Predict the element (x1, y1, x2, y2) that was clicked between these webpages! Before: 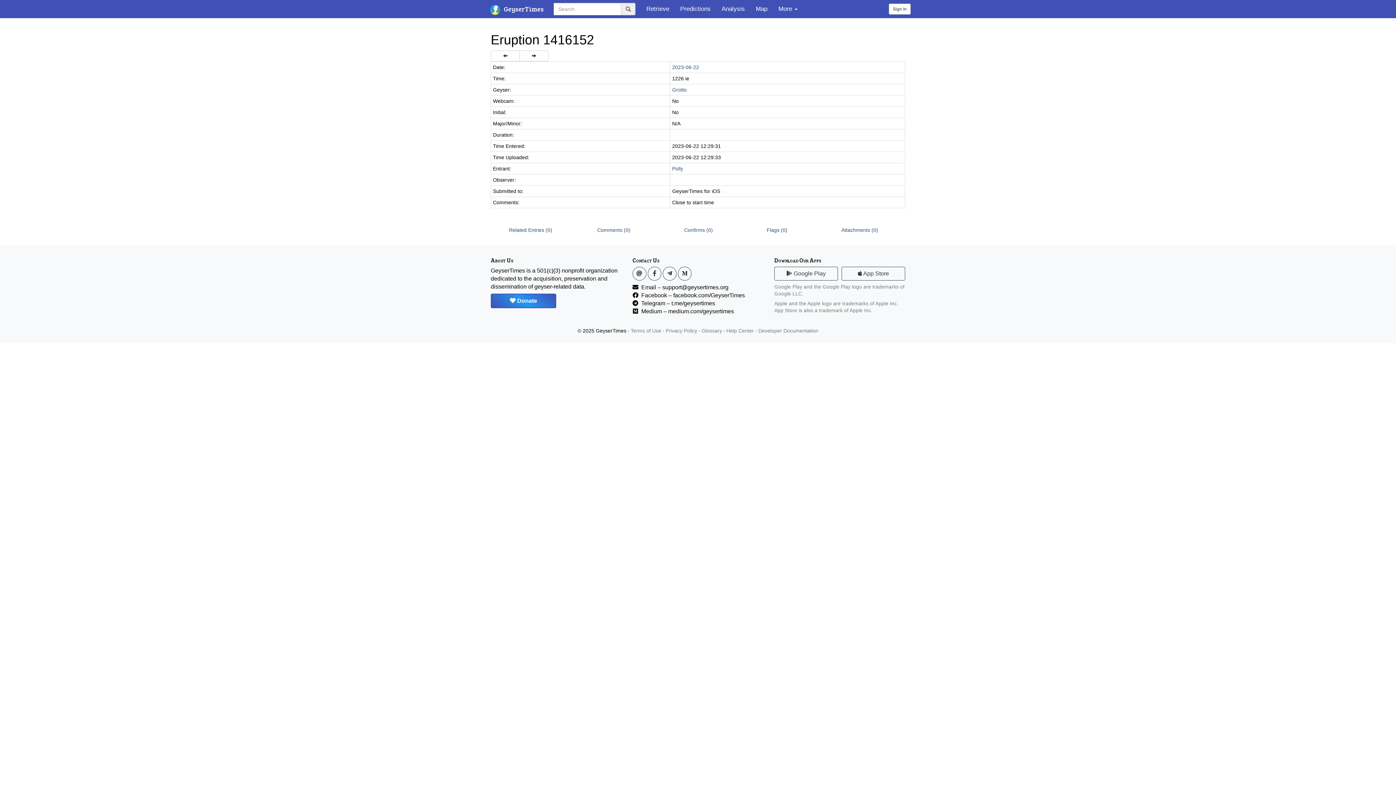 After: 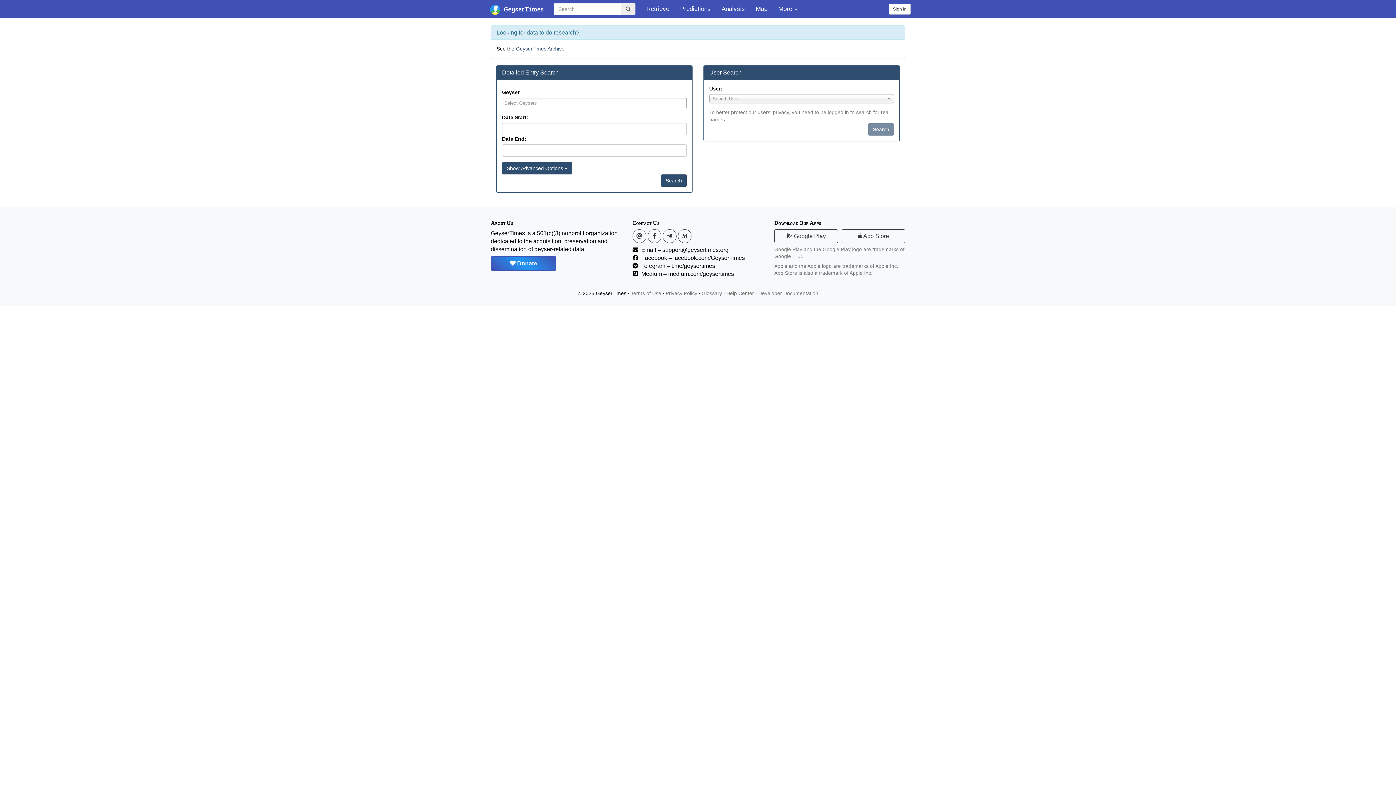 Action: label: Retrieve bbox: (641, 0, 674, 18)